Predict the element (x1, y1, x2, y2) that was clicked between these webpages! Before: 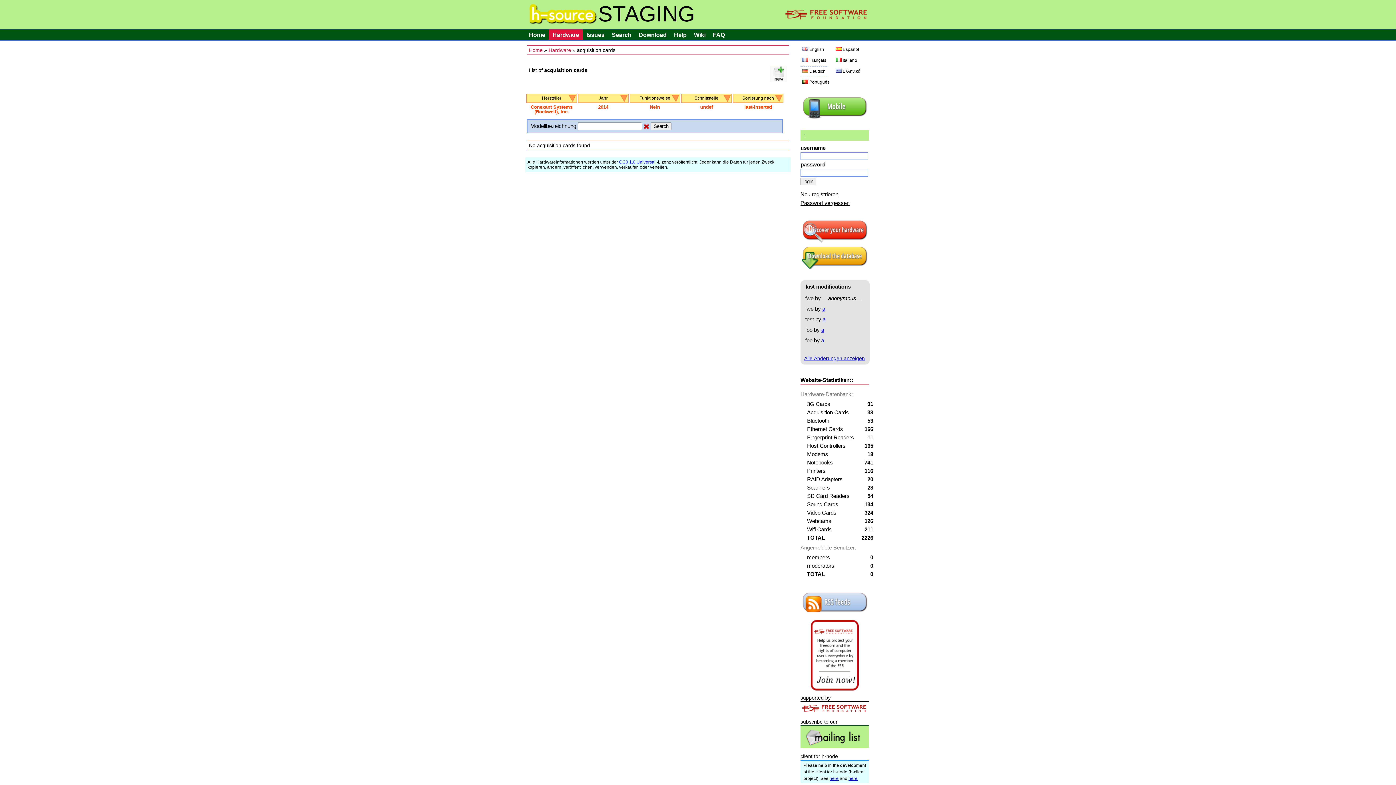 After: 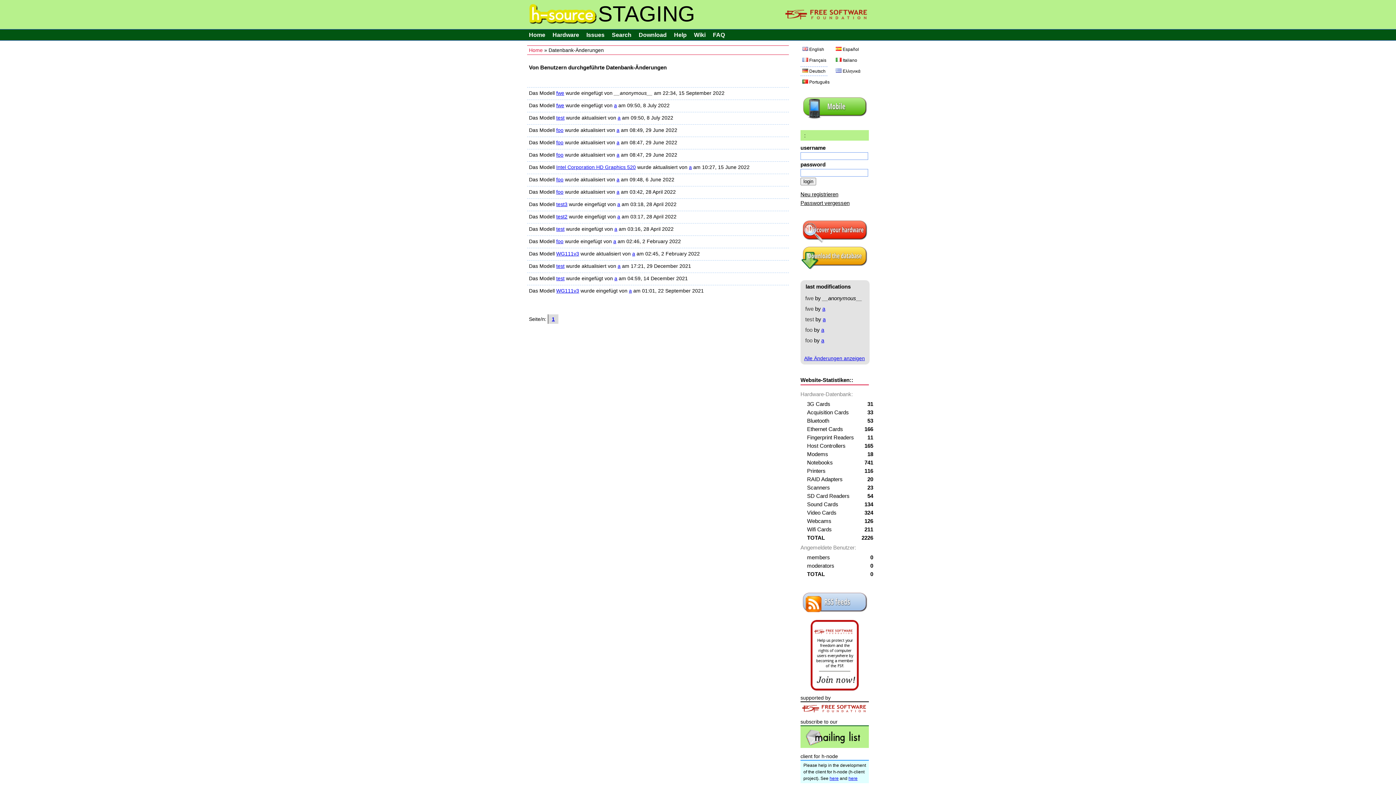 Action: bbox: (804, 355, 865, 361) label: Alle Änderungen anzeigen